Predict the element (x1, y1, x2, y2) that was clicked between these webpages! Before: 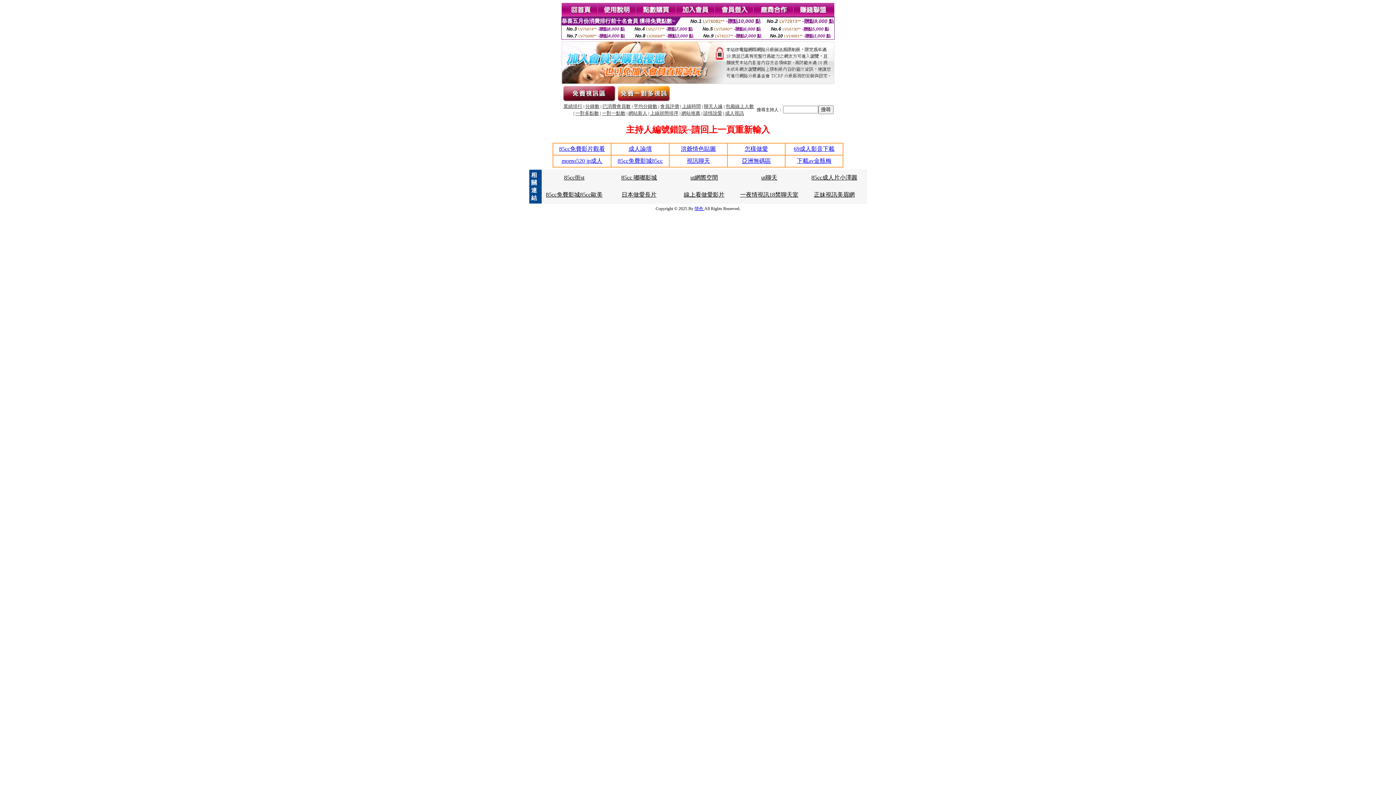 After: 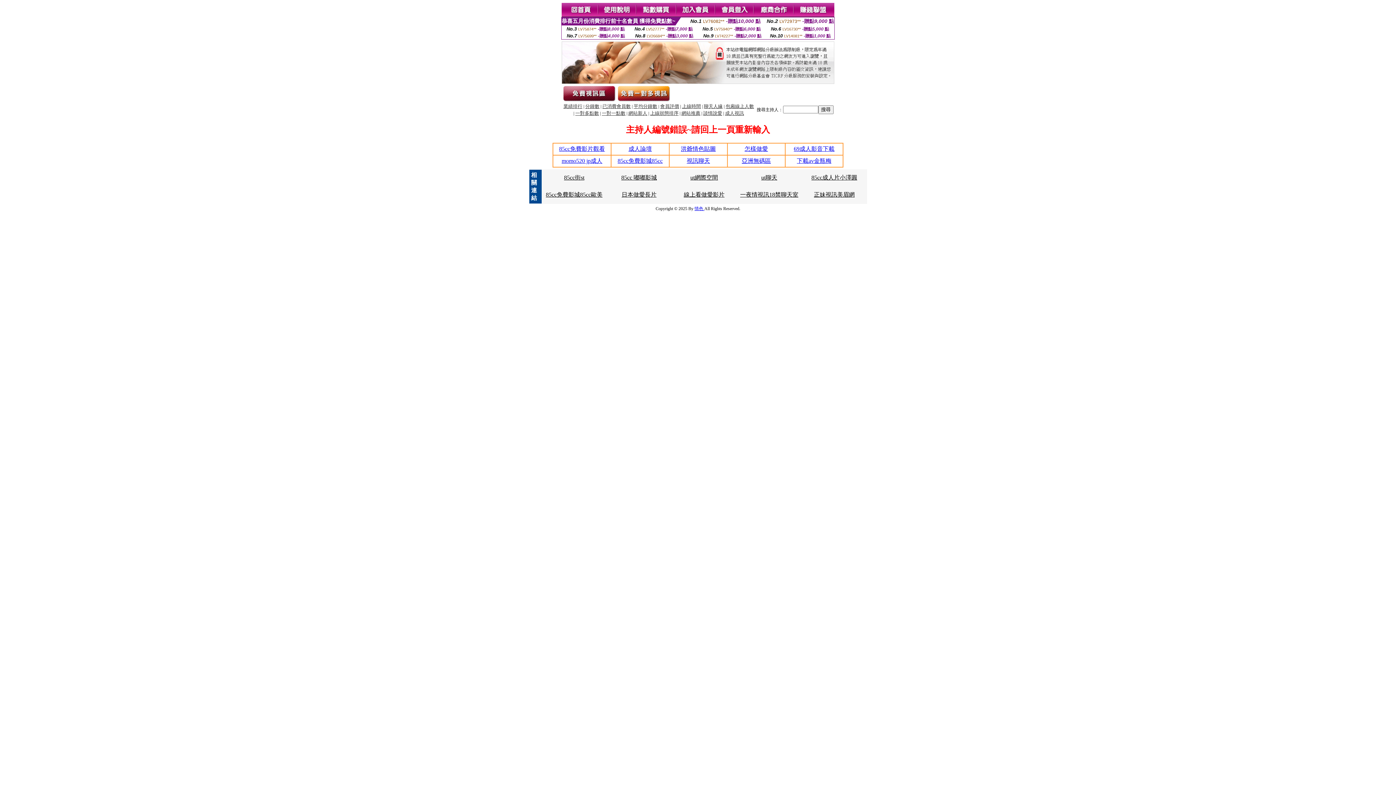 Action: bbox: (546, 191, 602, 197) label: 85cc免費影城85cc歐美